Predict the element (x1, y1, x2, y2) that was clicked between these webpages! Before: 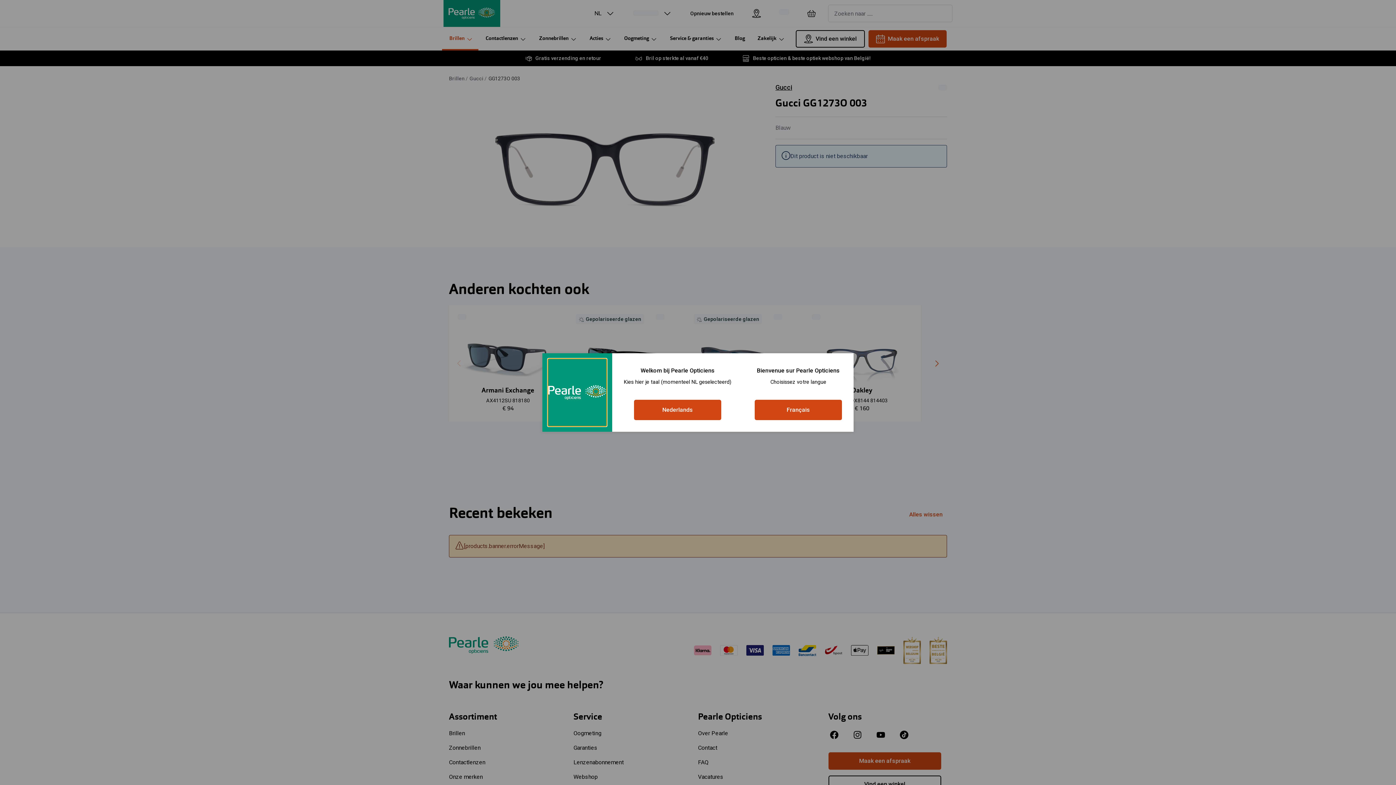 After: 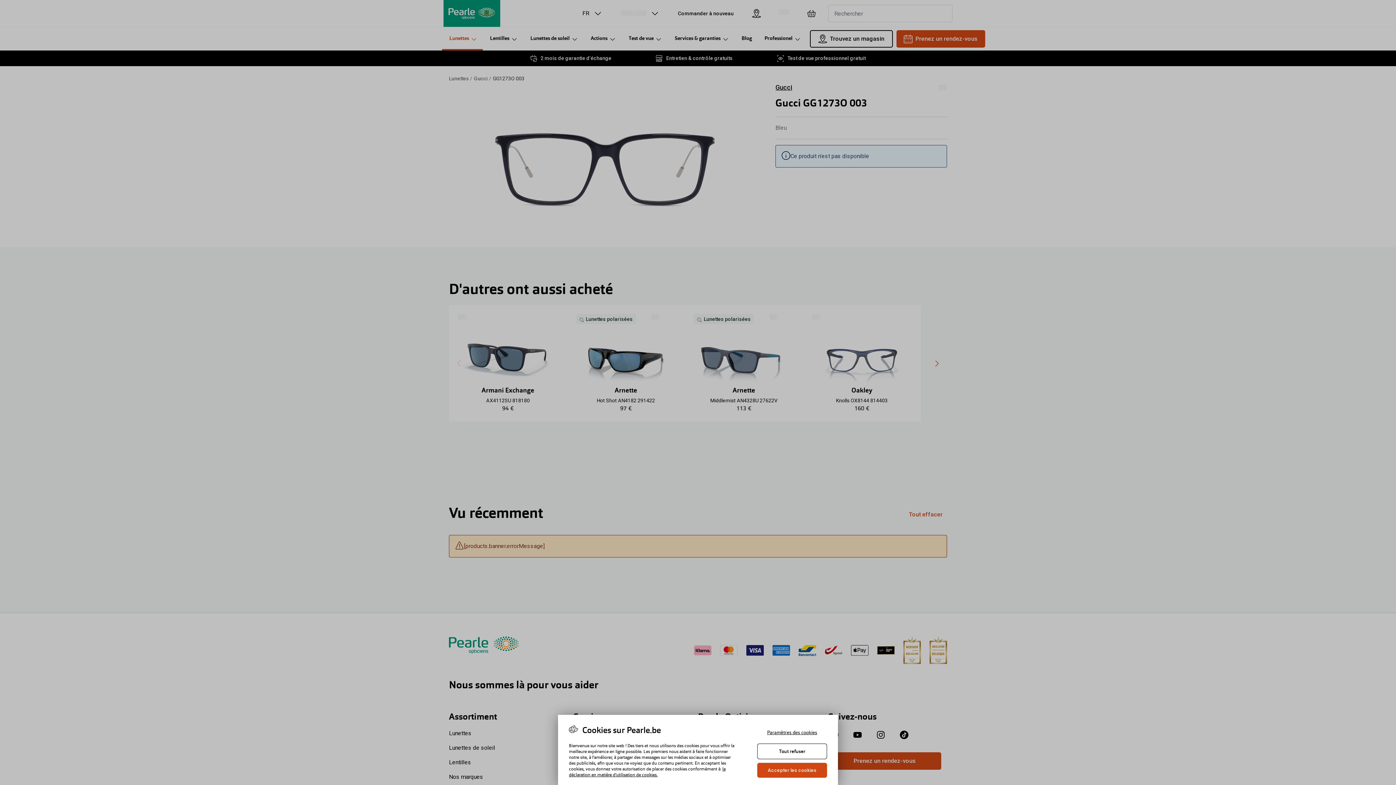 Action: bbox: (754, 400, 842, 420) label: Français